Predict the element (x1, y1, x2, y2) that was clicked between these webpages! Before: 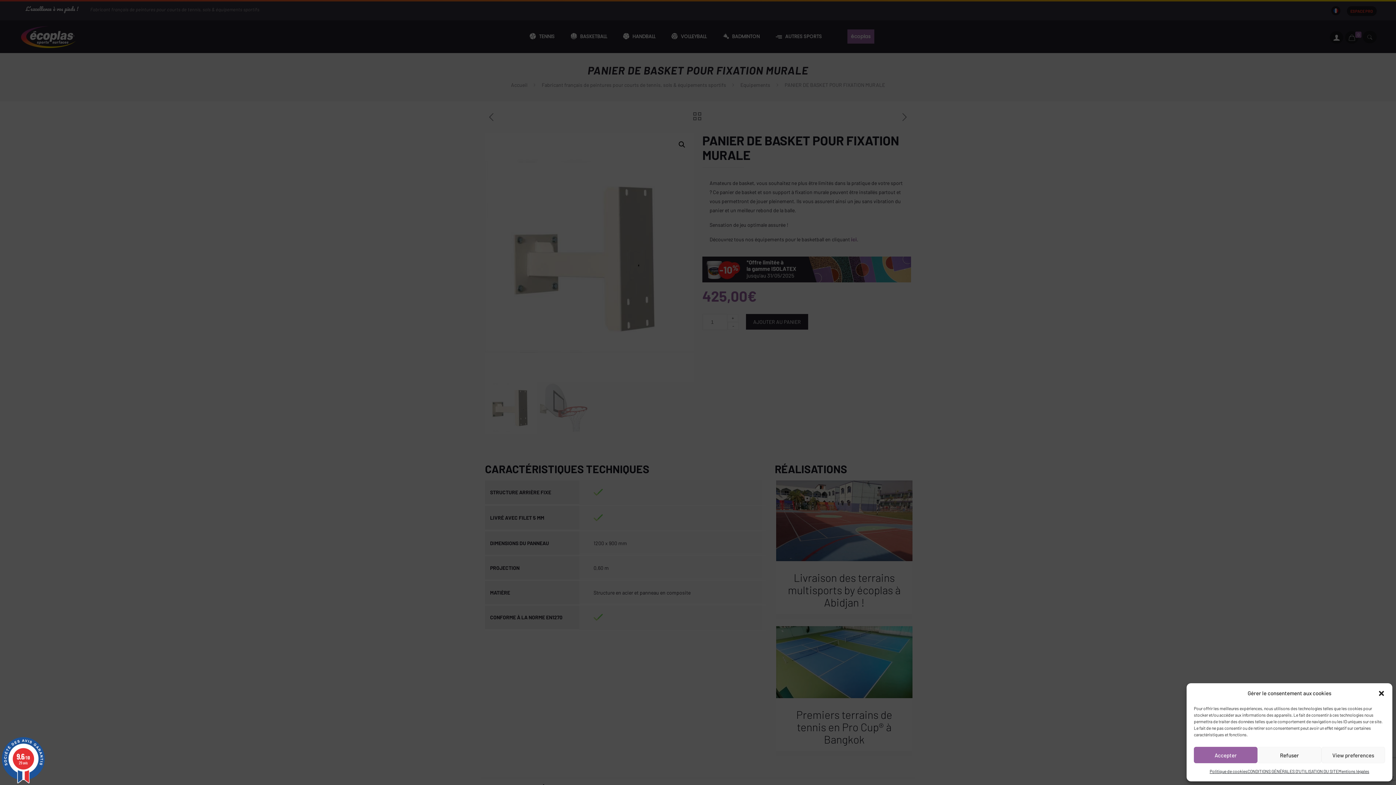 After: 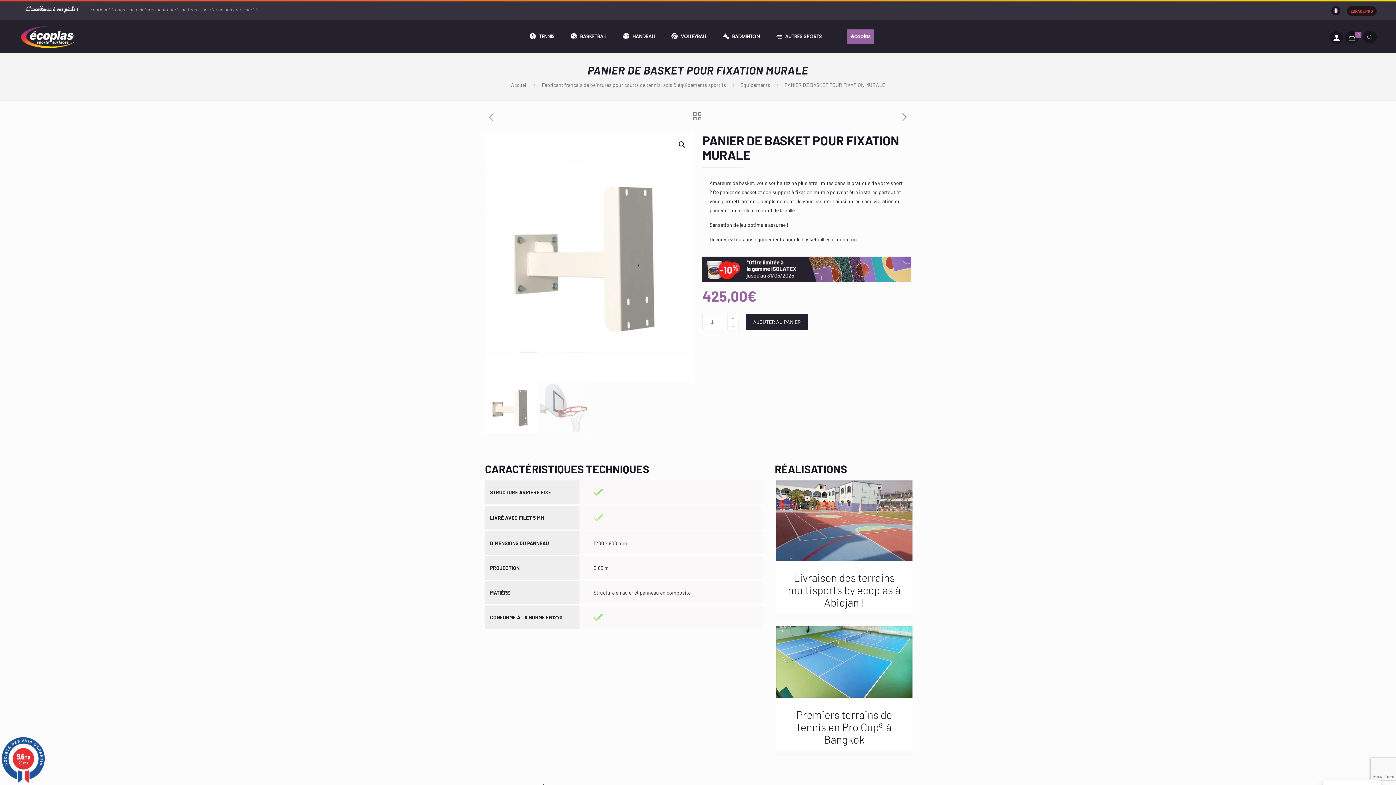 Action: label: Fermer la boîte de dialogue bbox: (1378, 690, 1385, 697)